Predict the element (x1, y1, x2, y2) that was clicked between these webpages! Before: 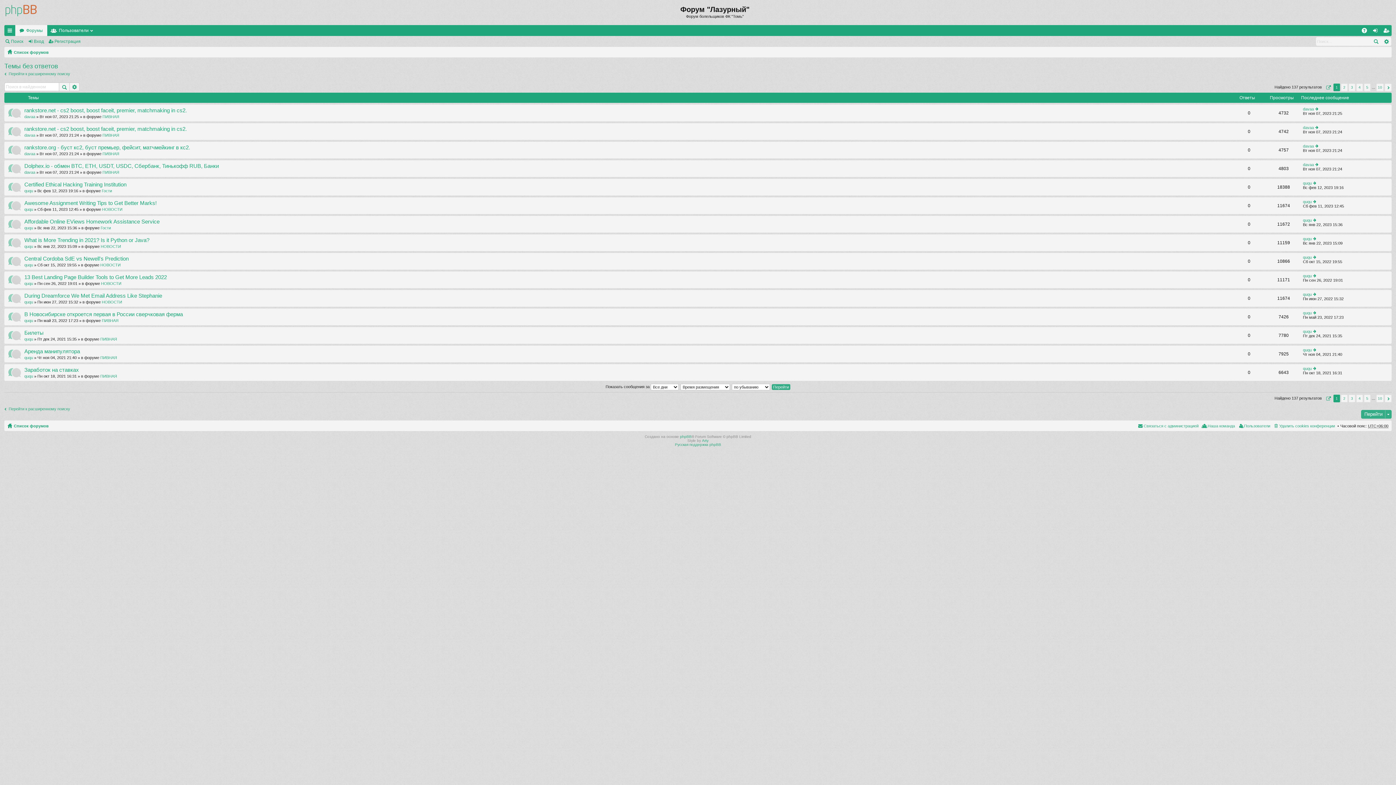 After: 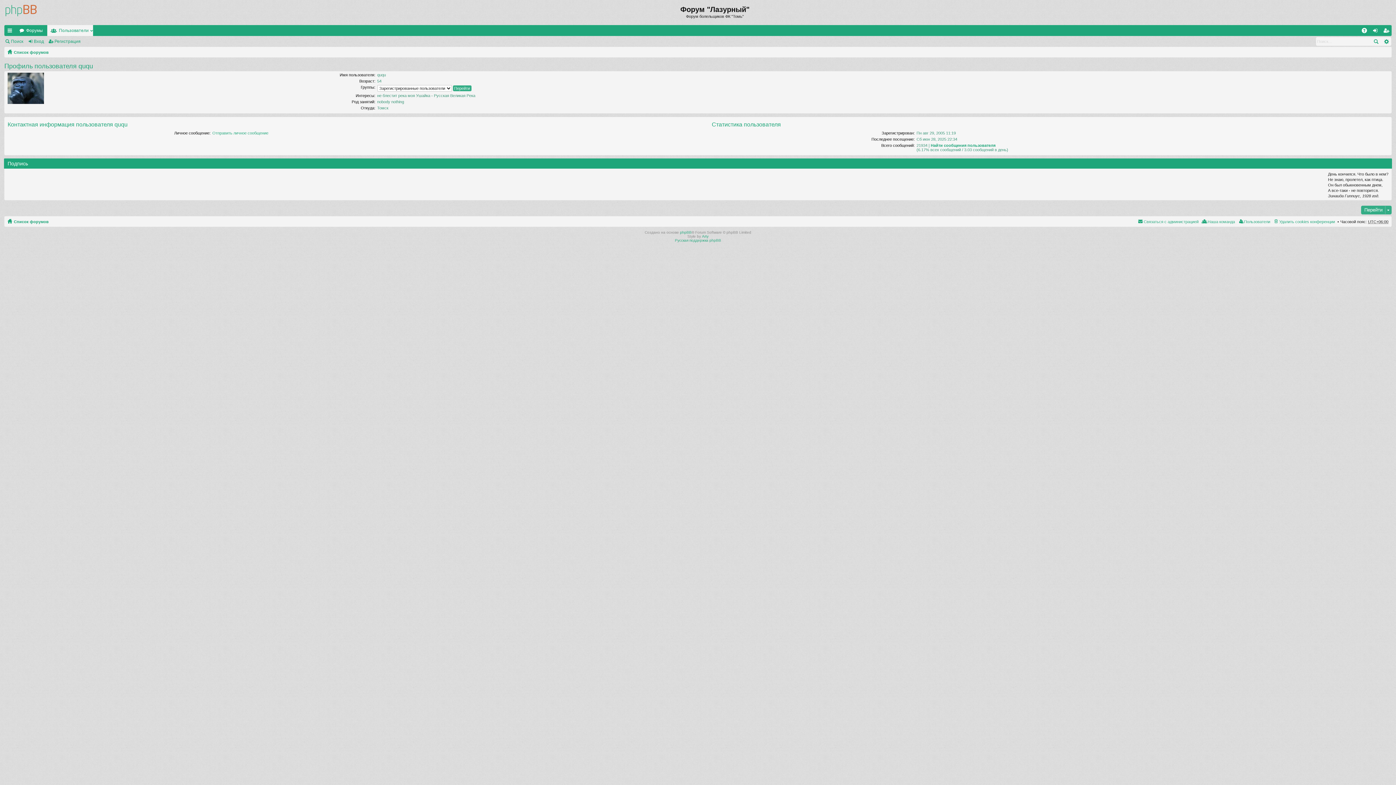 Action: label: ququ bbox: (24, 355, 33, 359)